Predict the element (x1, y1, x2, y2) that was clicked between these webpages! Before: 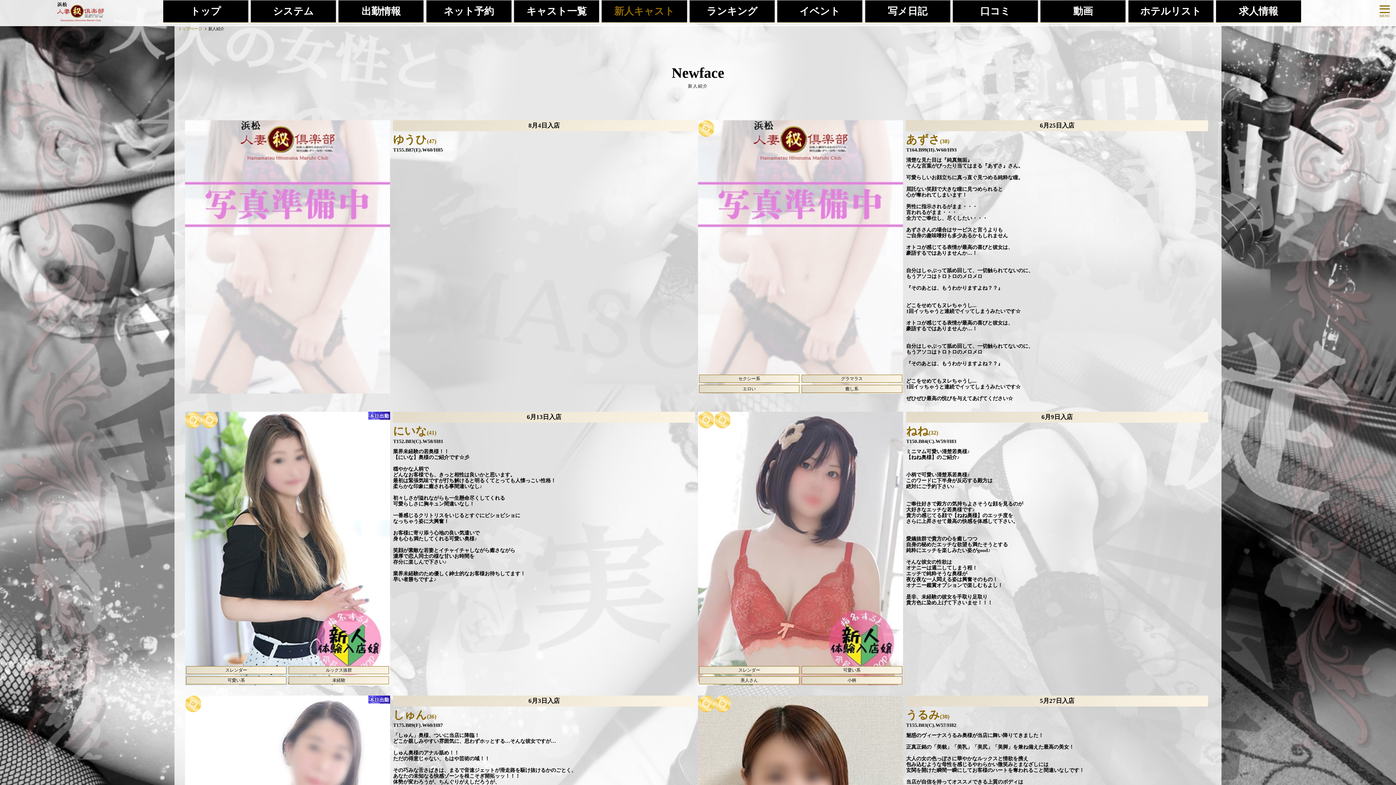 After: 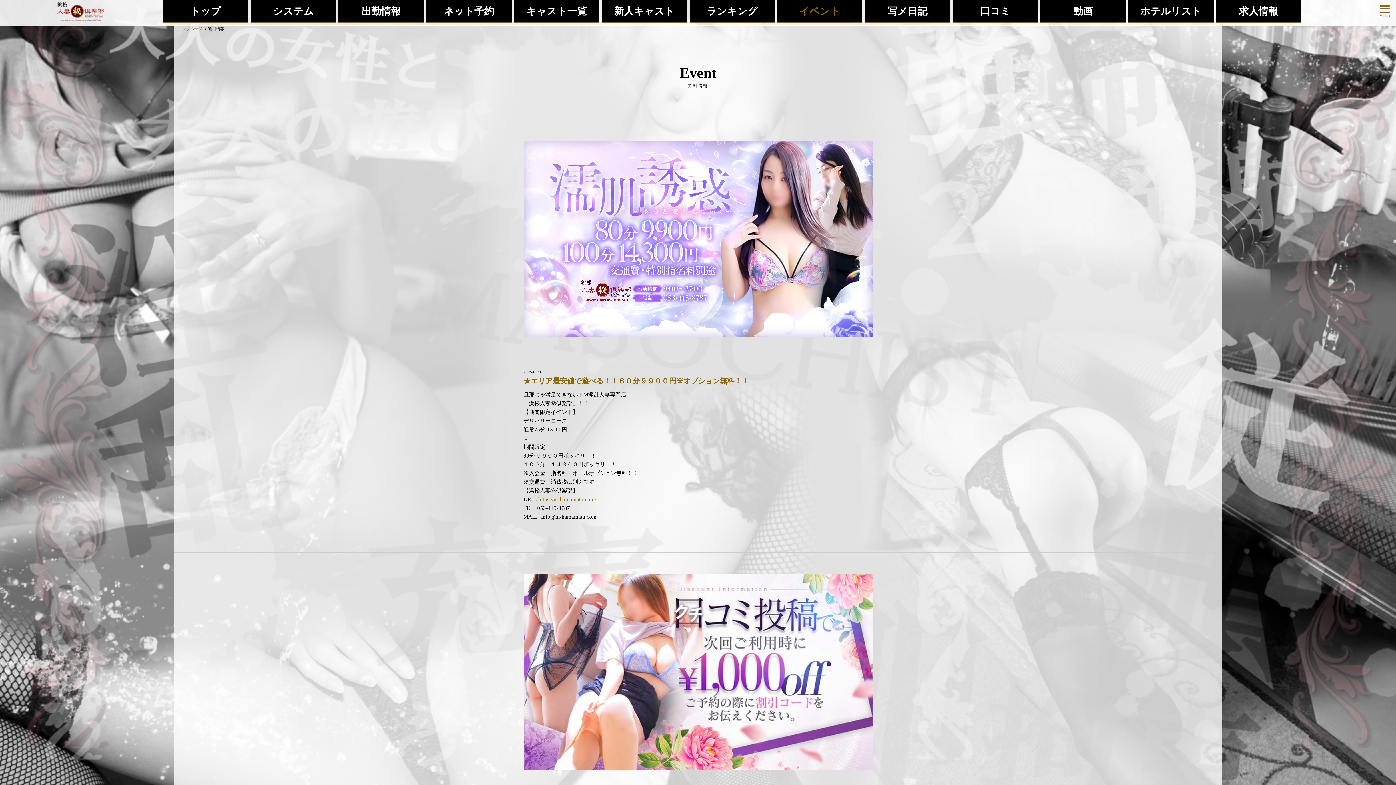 Action: bbox: (777, 0, 862, 22) label: イベント